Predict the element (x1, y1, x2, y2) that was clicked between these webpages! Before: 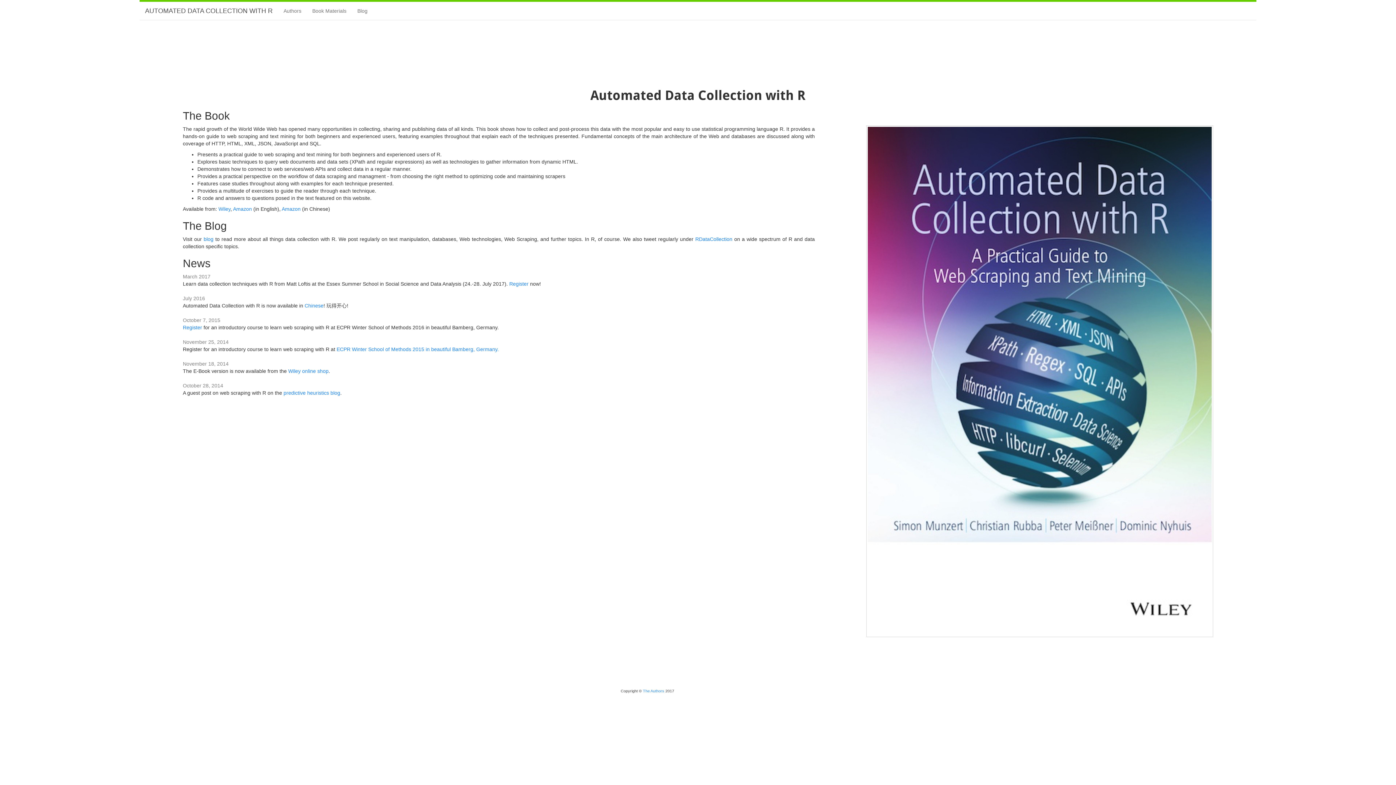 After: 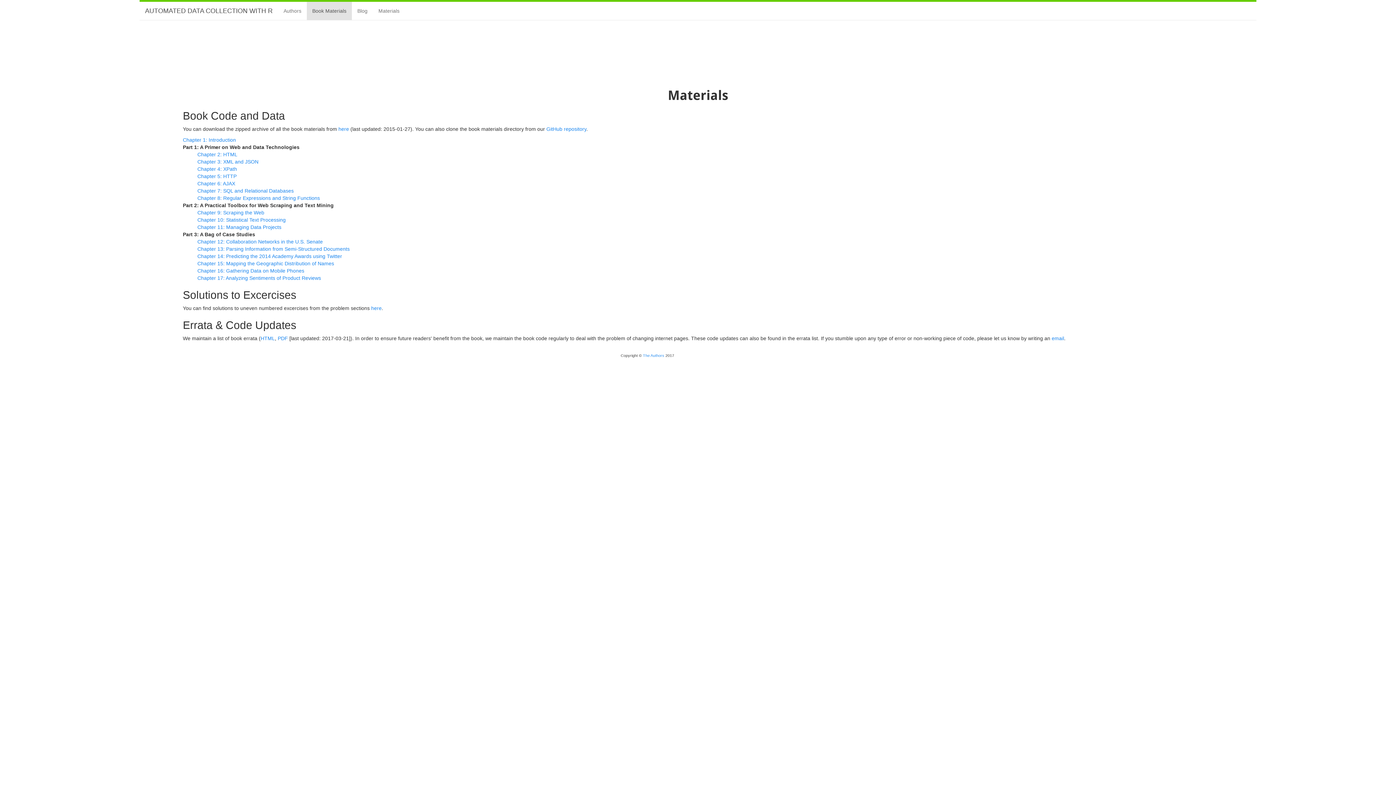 Action: label: Book Materials bbox: (306, 1, 352, 20)